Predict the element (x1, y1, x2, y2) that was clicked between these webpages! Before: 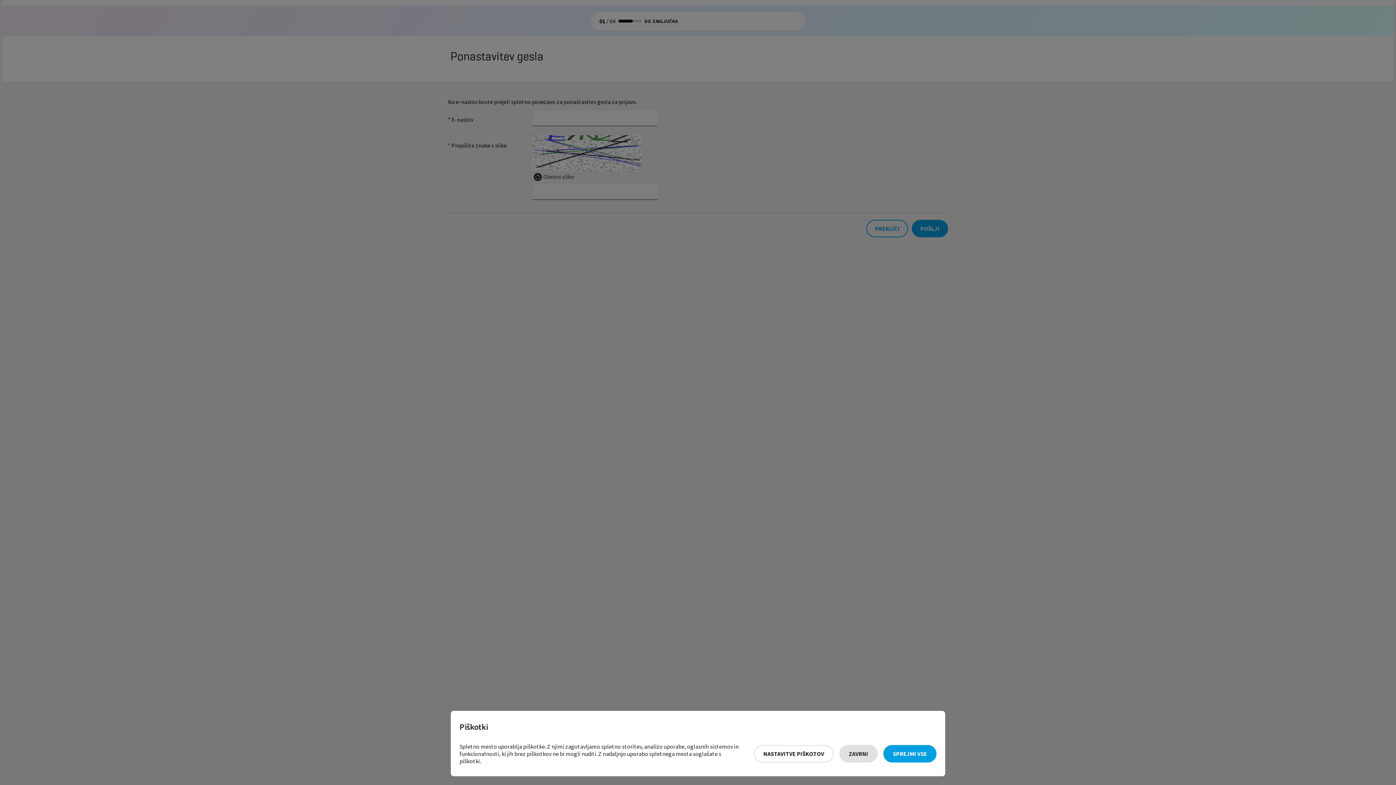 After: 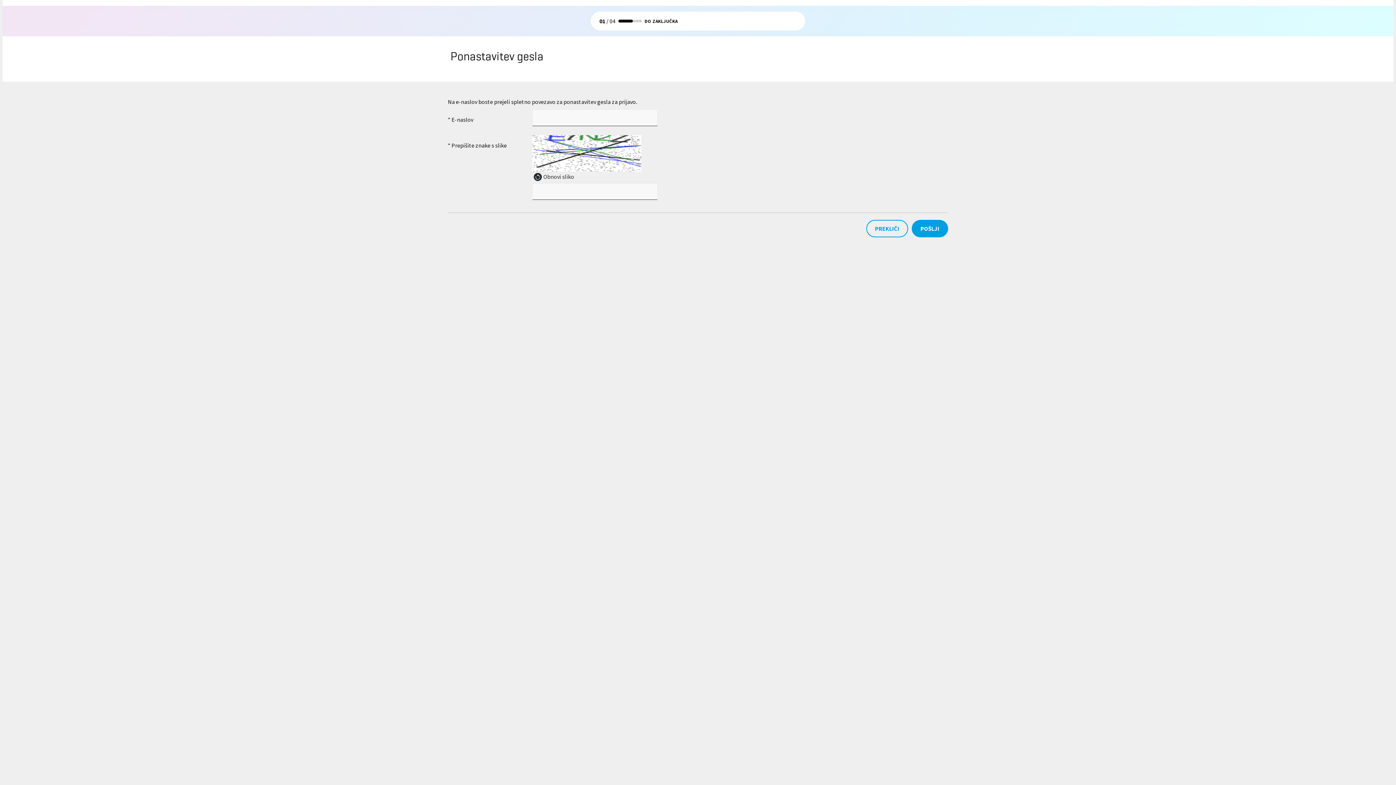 Action: label: Sprejmi vse bbox: (883, 745, 936, 762)